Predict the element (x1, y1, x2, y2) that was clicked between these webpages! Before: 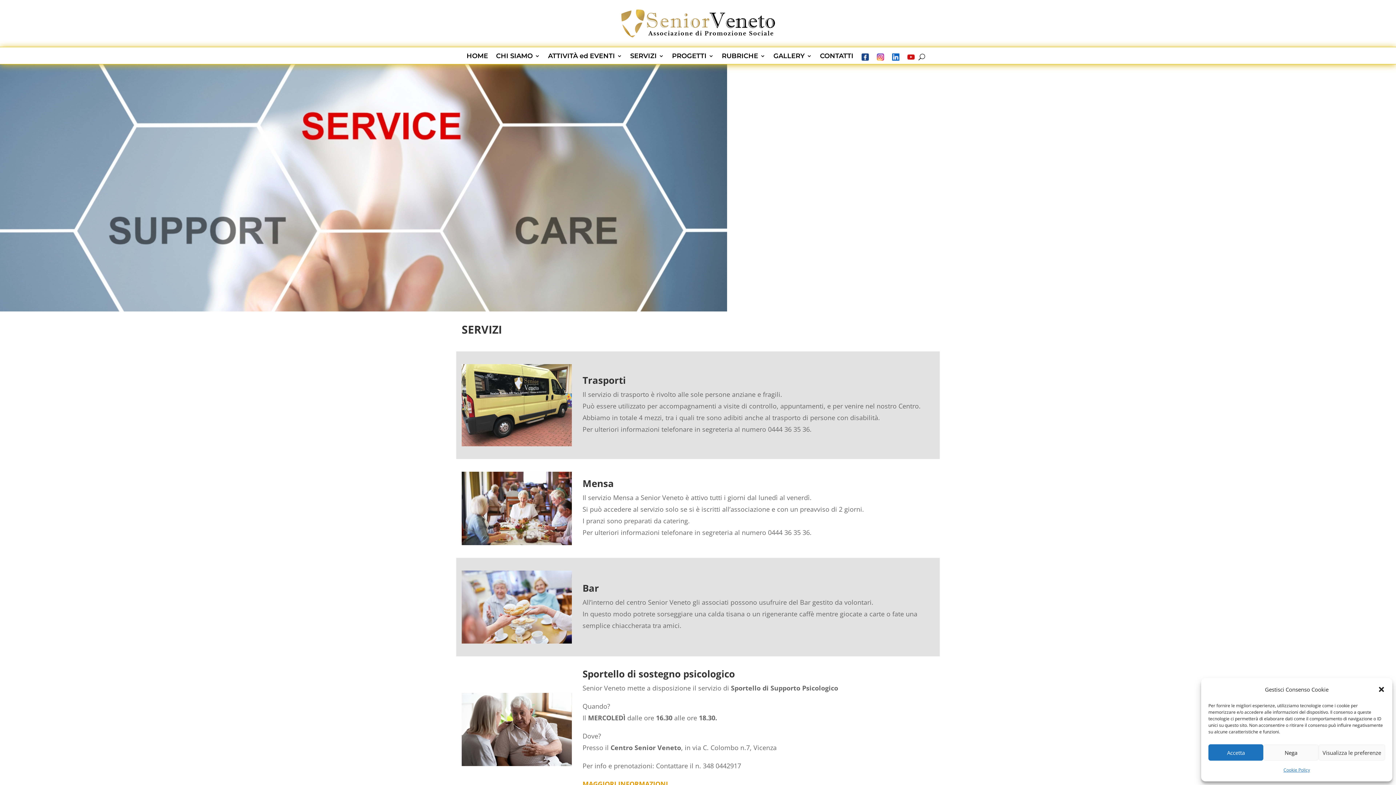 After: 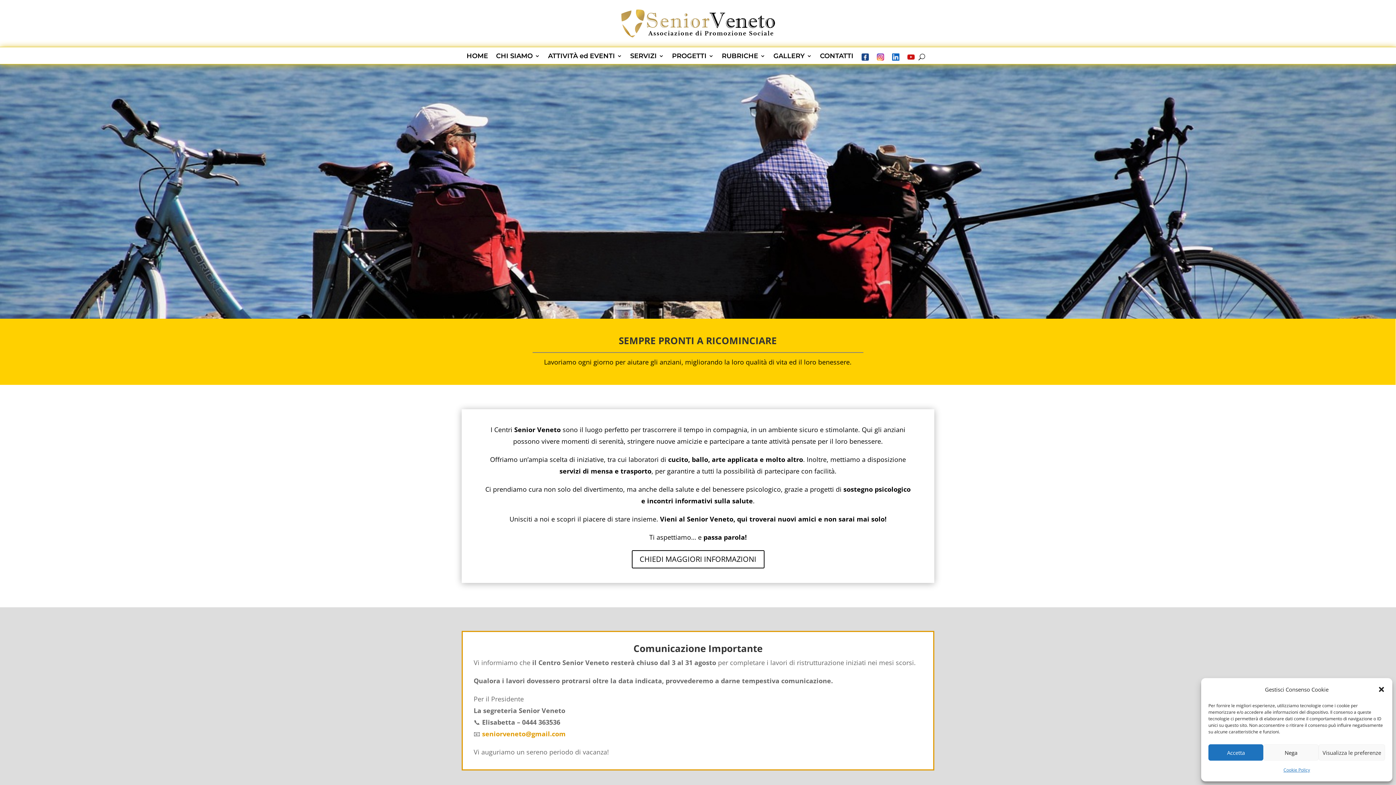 Action: bbox: (615, 36, 780, 44)